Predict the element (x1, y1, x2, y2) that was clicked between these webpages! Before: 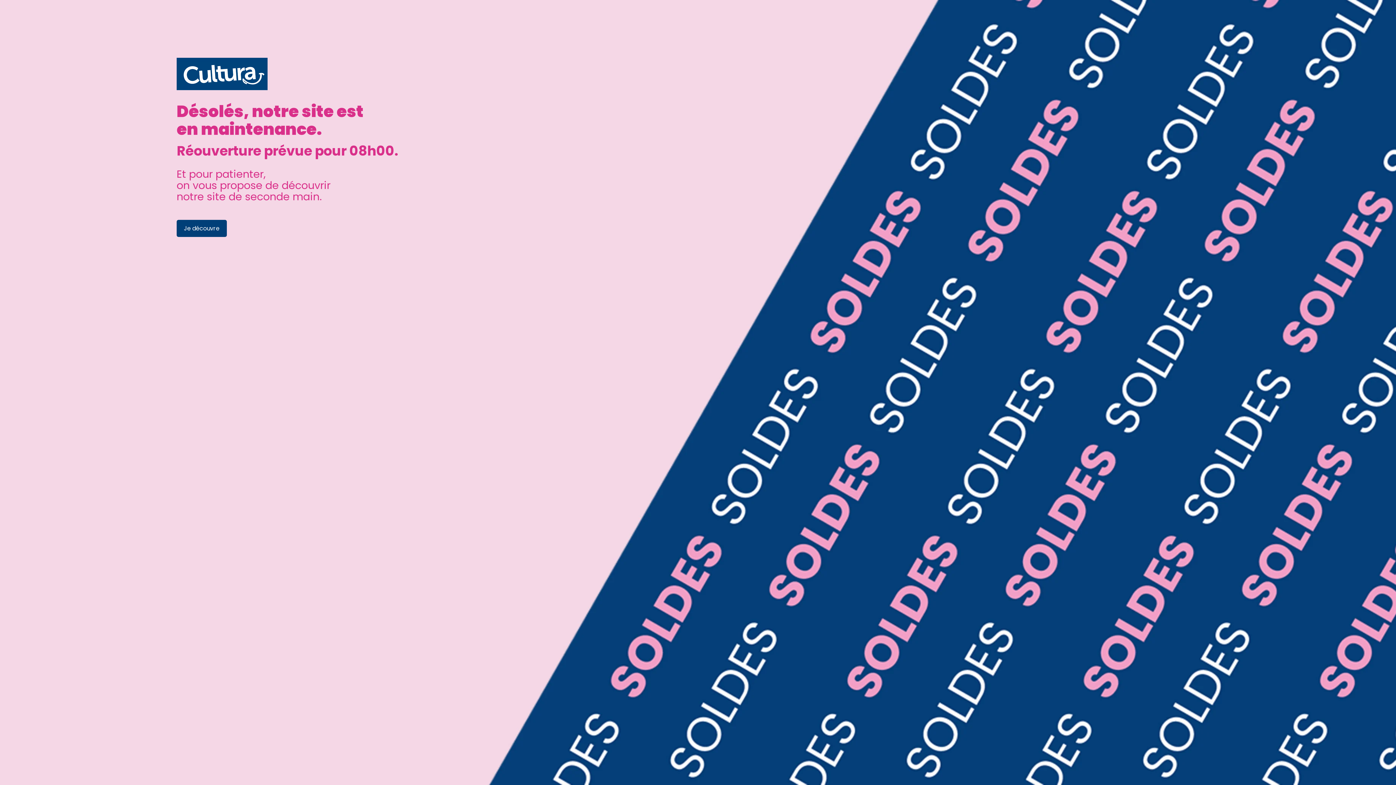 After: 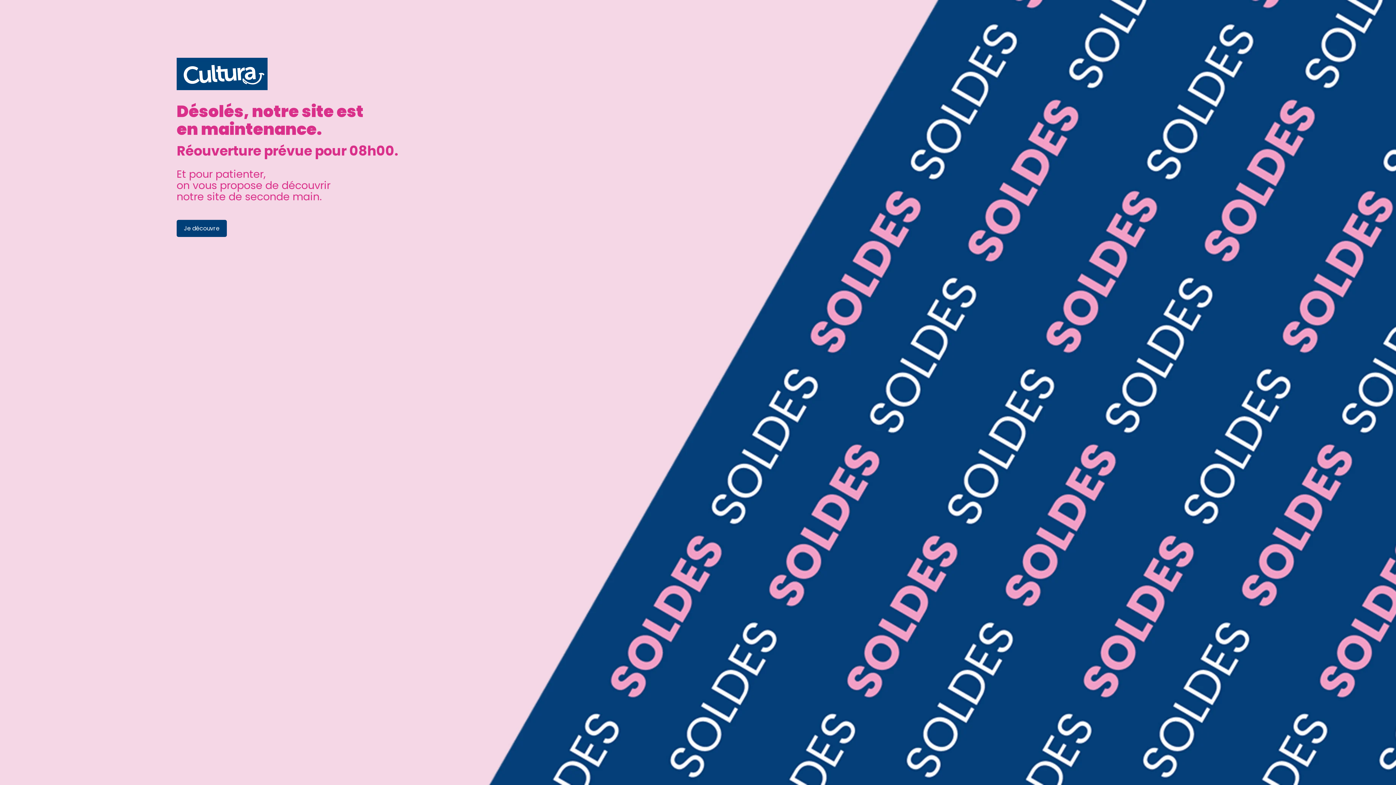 Action: bbox: (176, 220, 226, 237) label: Je découvre